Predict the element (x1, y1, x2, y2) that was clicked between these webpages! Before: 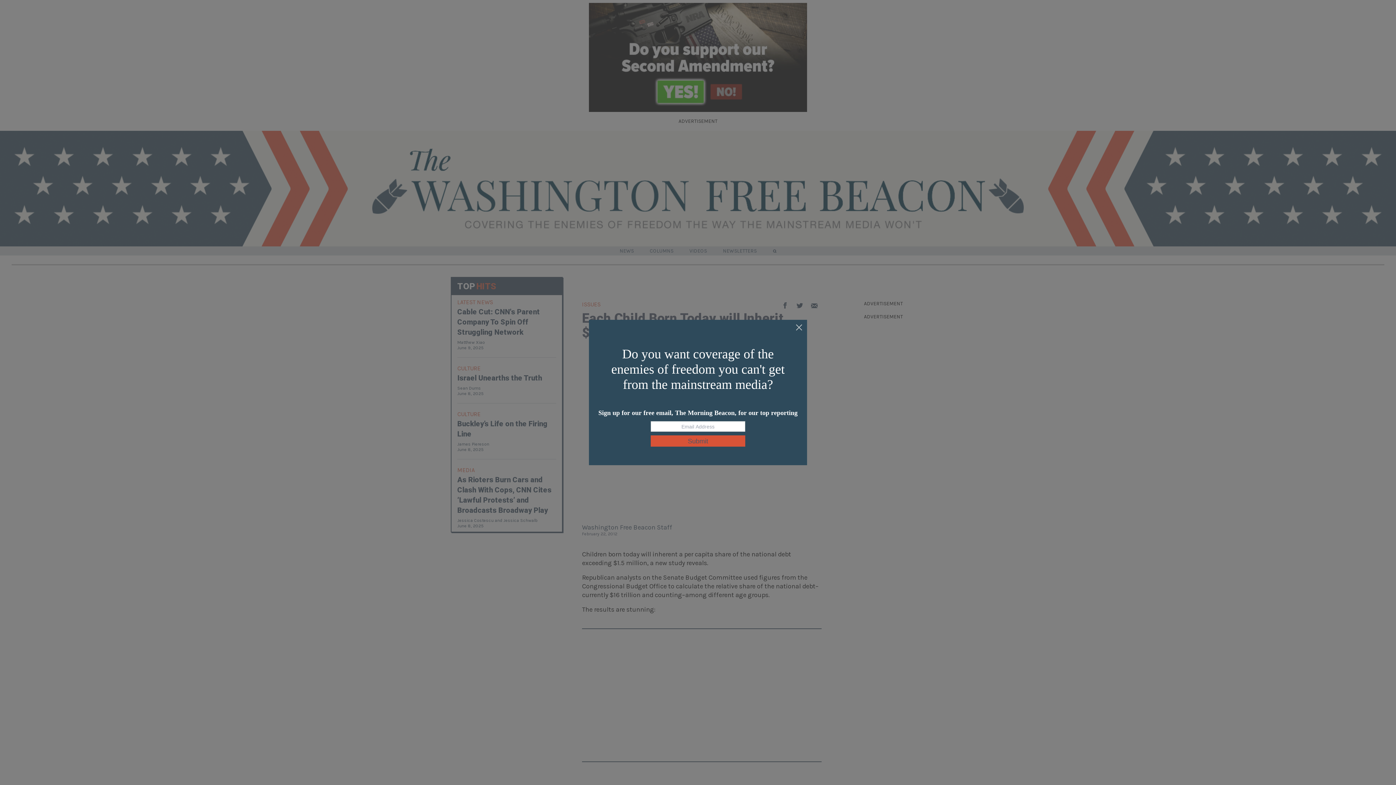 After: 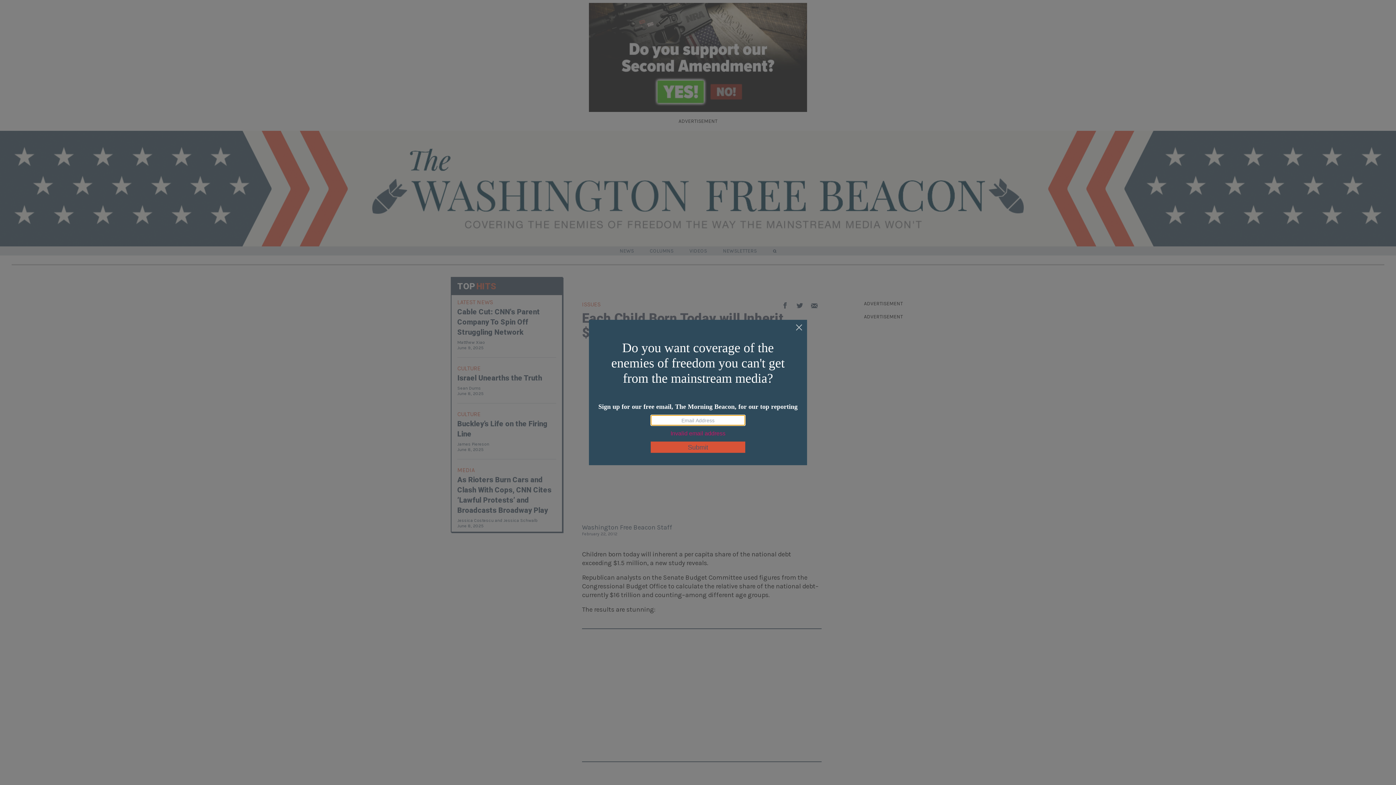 Action: label: Submit bbox: (650, 435, 745, 446)